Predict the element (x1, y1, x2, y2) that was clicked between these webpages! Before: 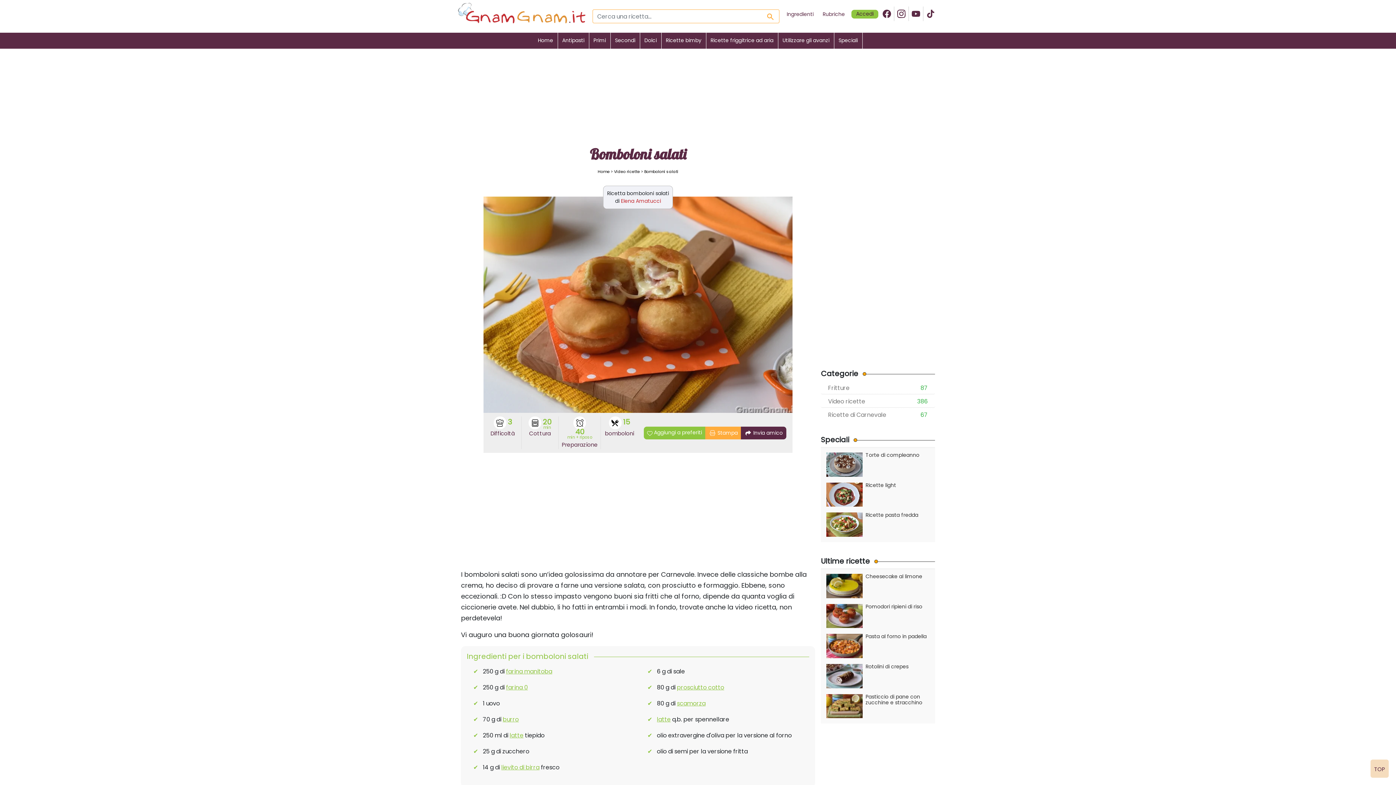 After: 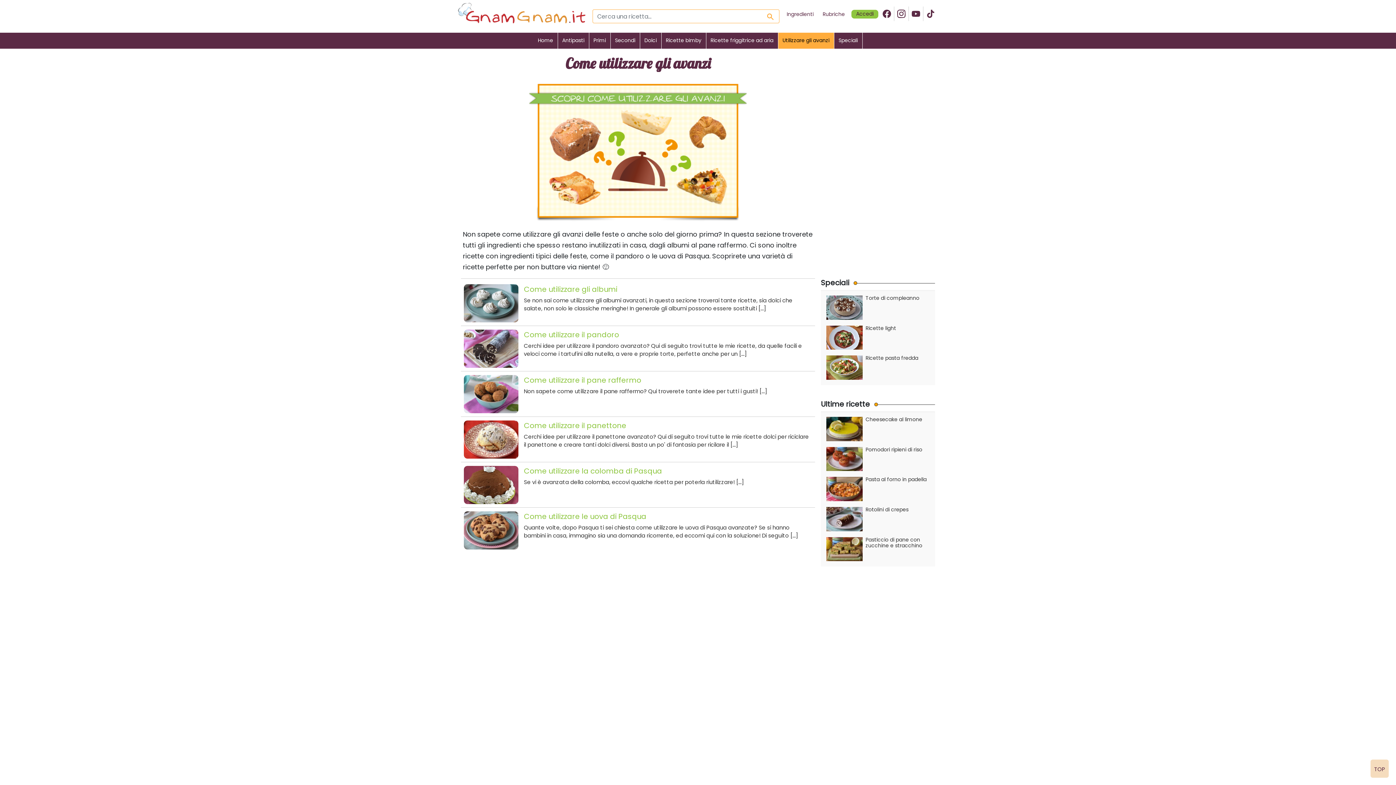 Action: label: Utilizzare gli avanzi bbox: (778, 32, 834, 48)